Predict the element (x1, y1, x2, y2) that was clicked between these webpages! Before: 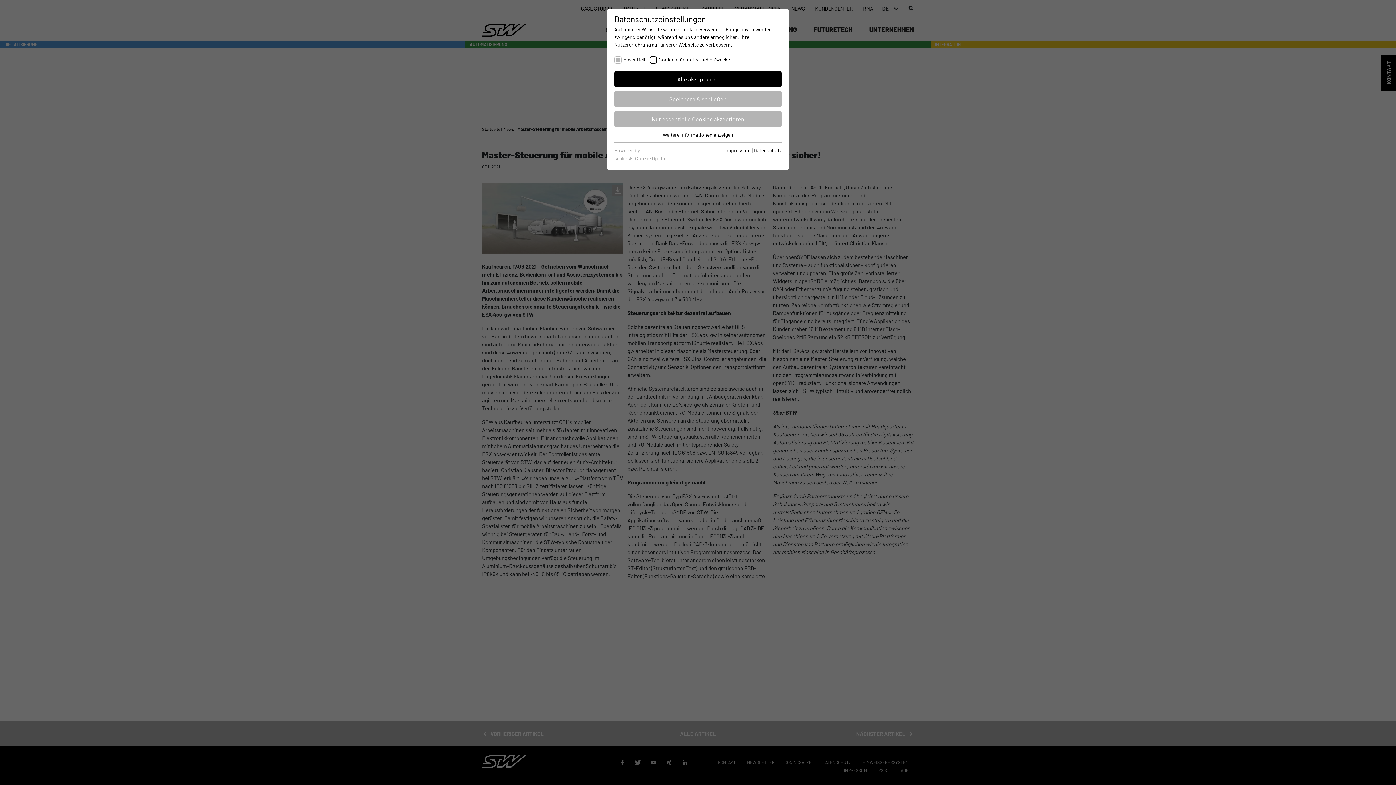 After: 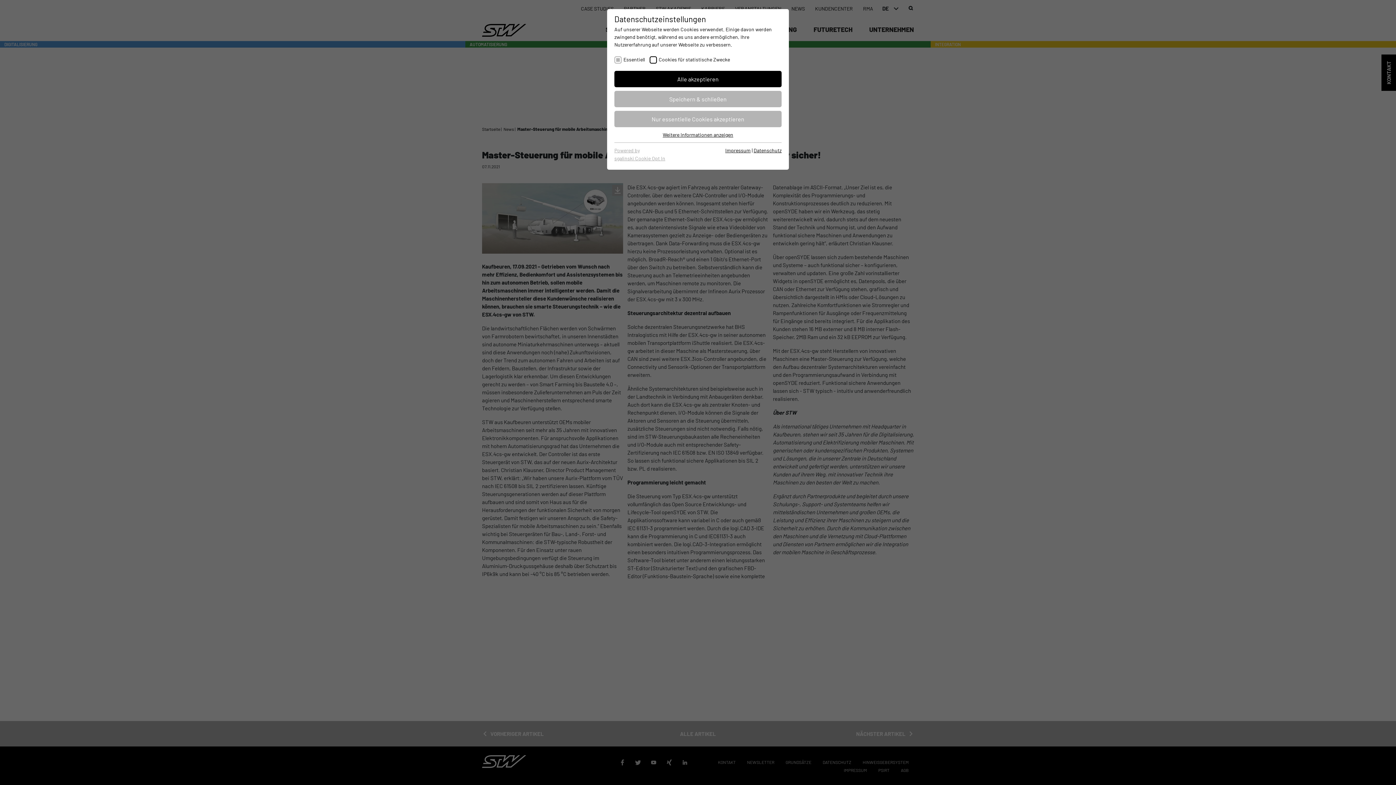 Action: bbox: (725, 147, 750, 153) label: Impressum